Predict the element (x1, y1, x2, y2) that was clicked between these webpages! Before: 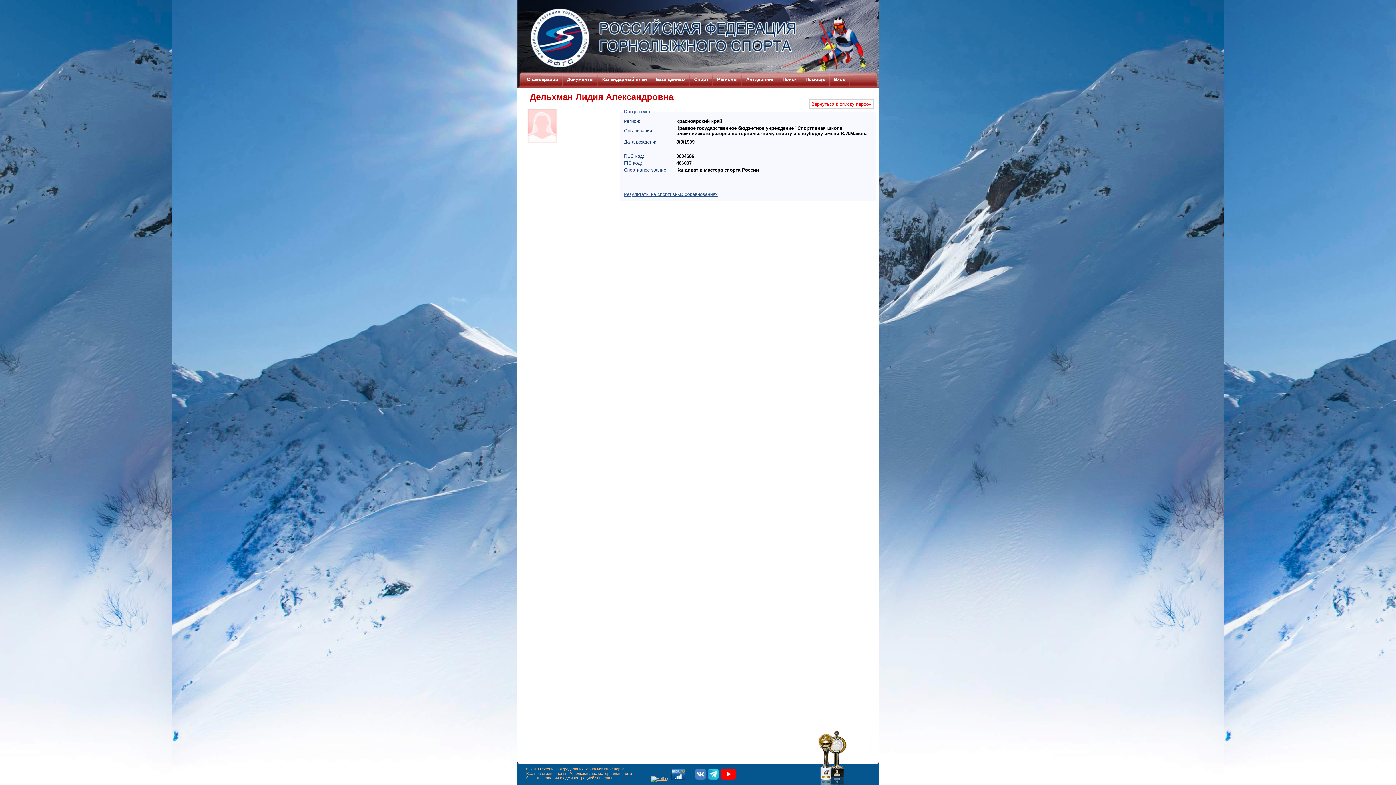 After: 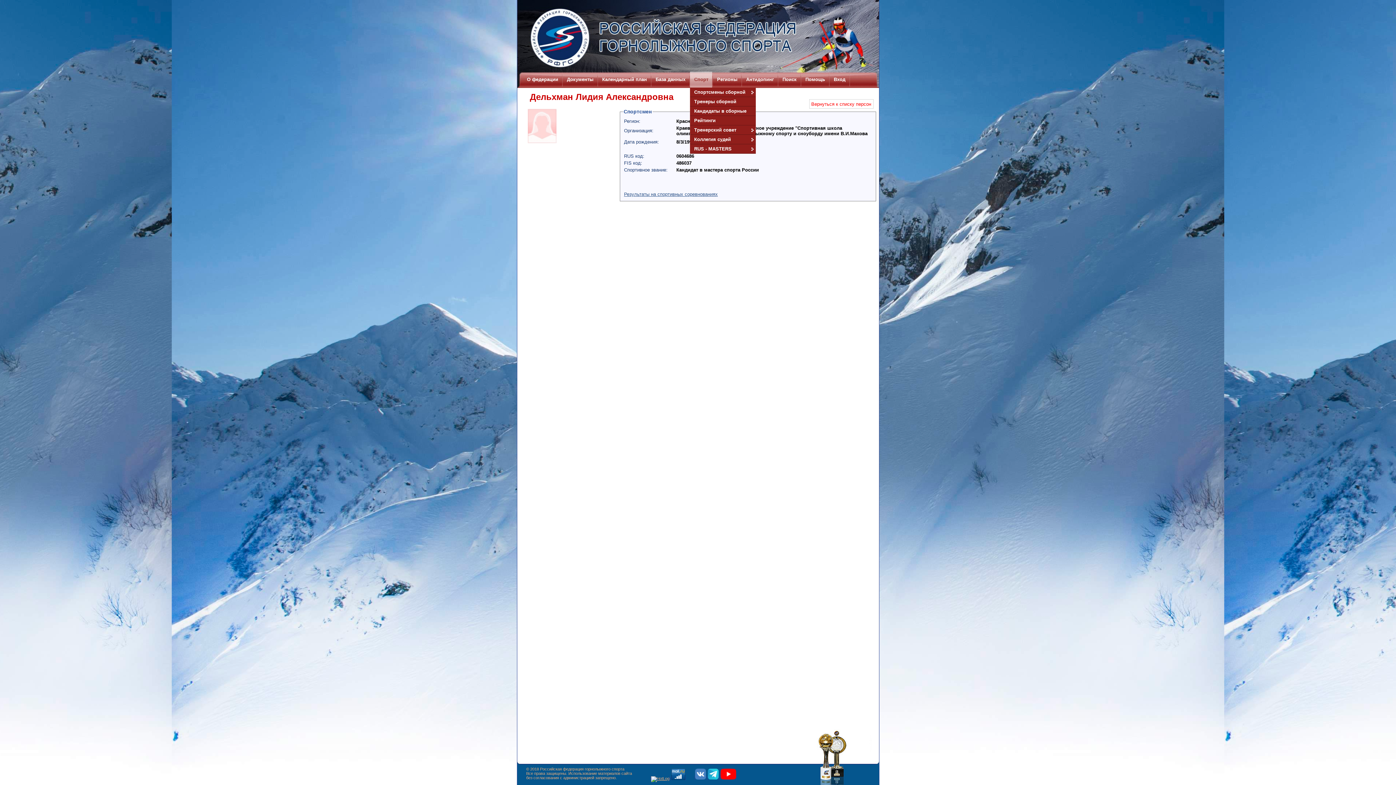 Action: label: Спорт bbox: (690, 71, 712, 87)